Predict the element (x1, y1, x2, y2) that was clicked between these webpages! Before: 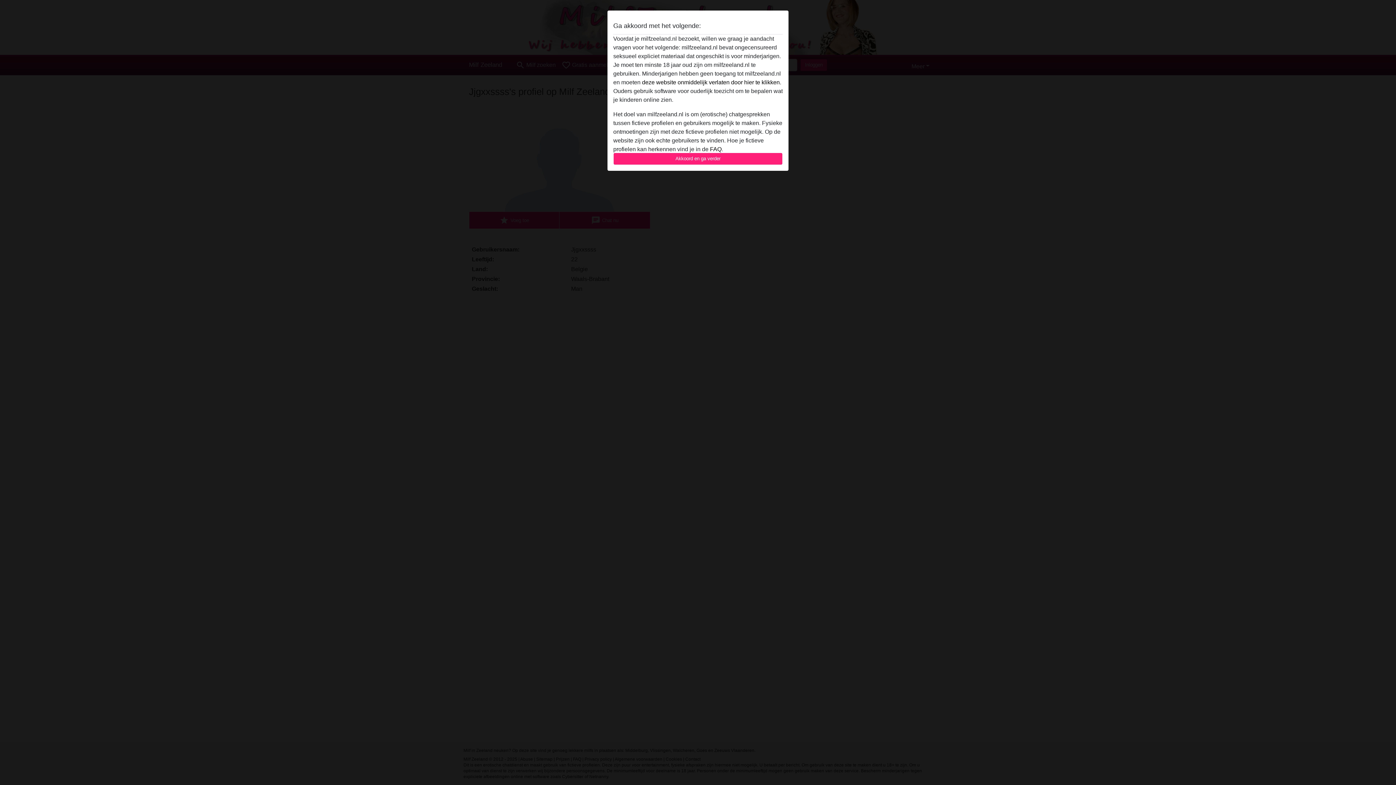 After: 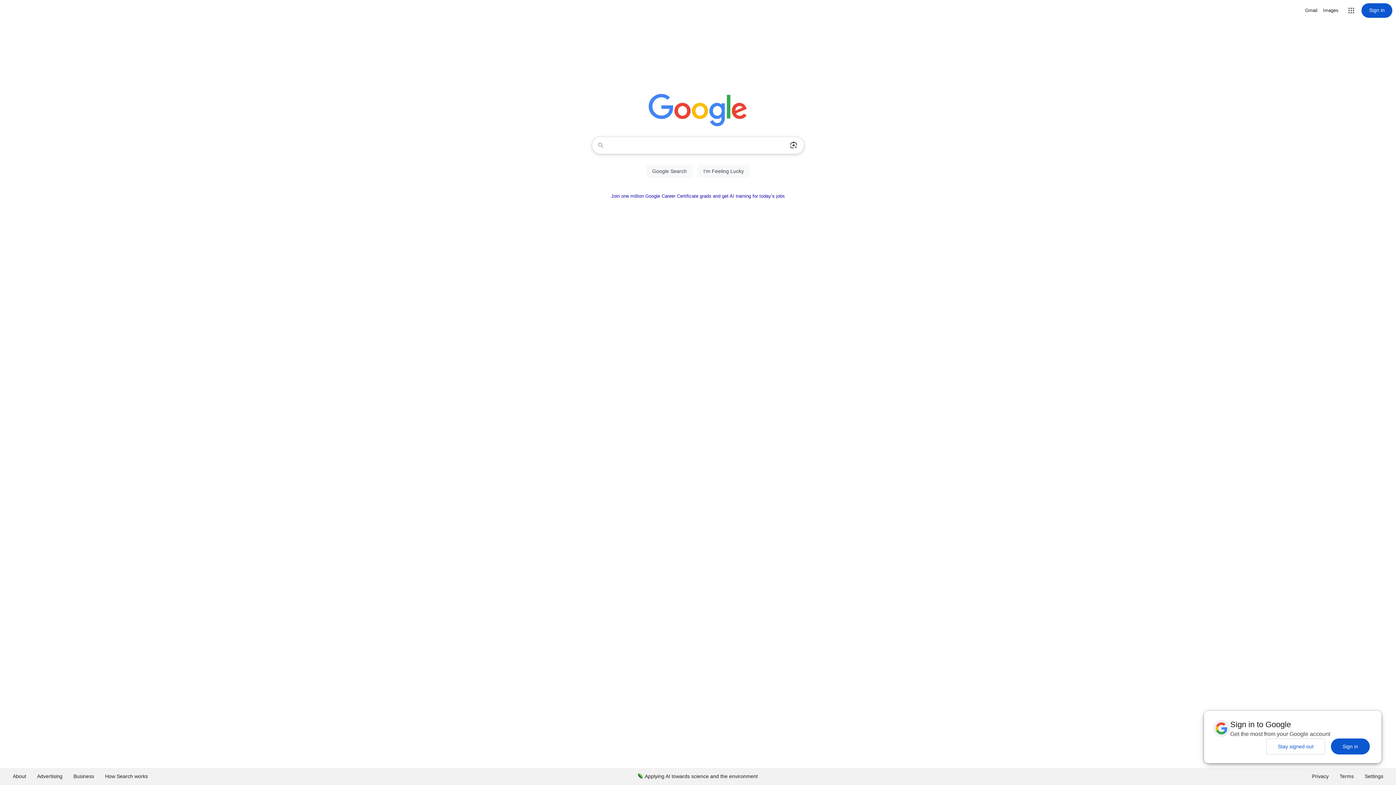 Action: label: deze website onmiddelijk verlaten door hier te klikken. bbox: (642, 79, 781, 85)